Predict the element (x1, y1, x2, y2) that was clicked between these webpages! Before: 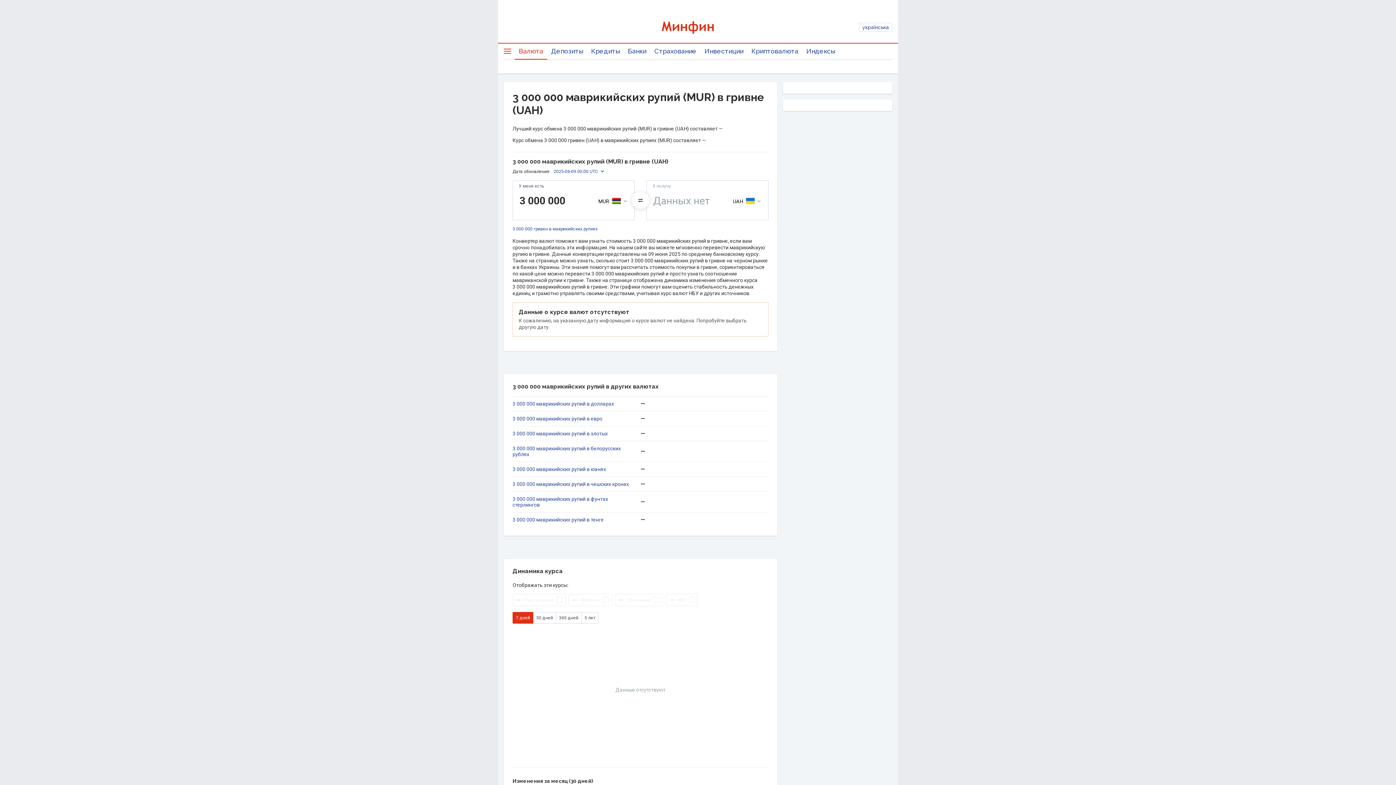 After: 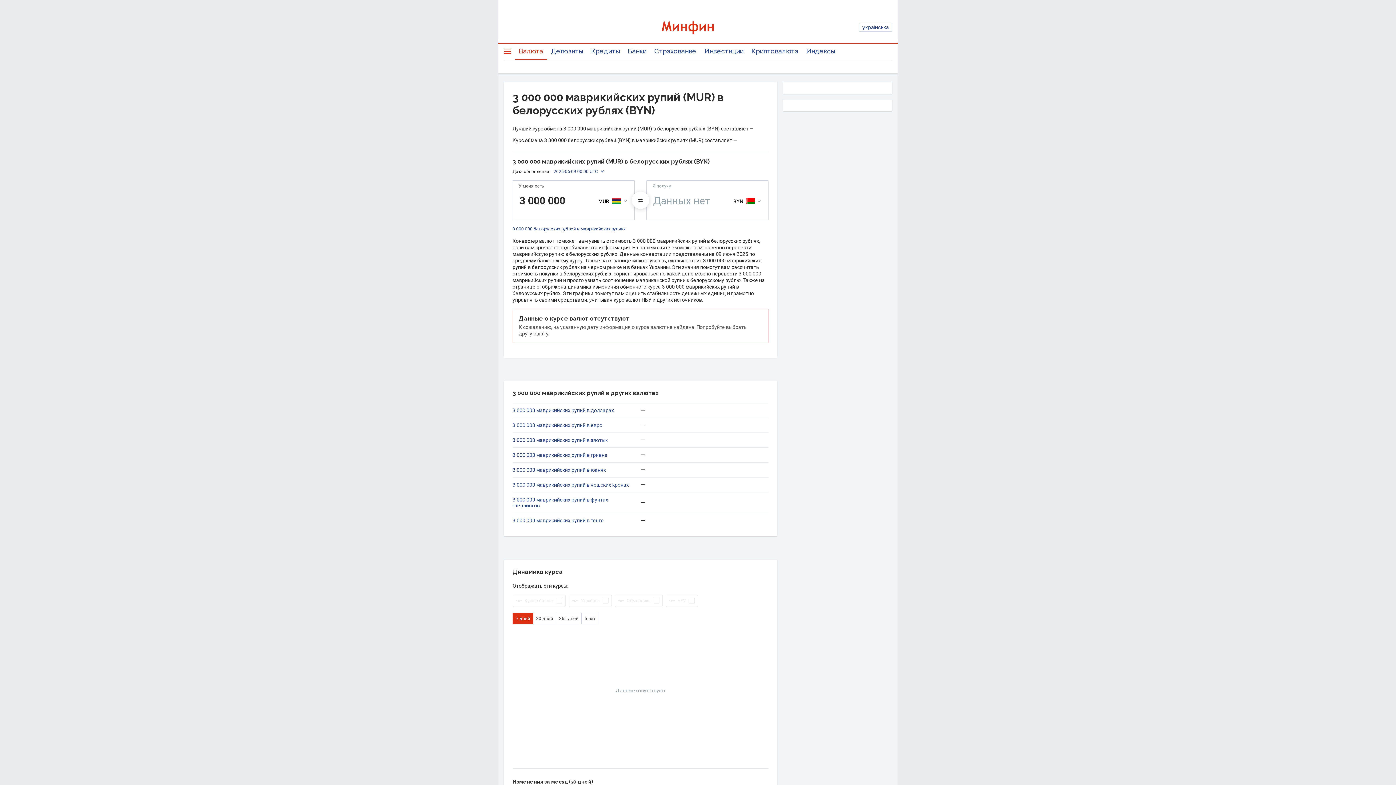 Action: label: 3 000 000 маврикийских рупий в белорусских рублях bbox: (512, 445, 640, 457)